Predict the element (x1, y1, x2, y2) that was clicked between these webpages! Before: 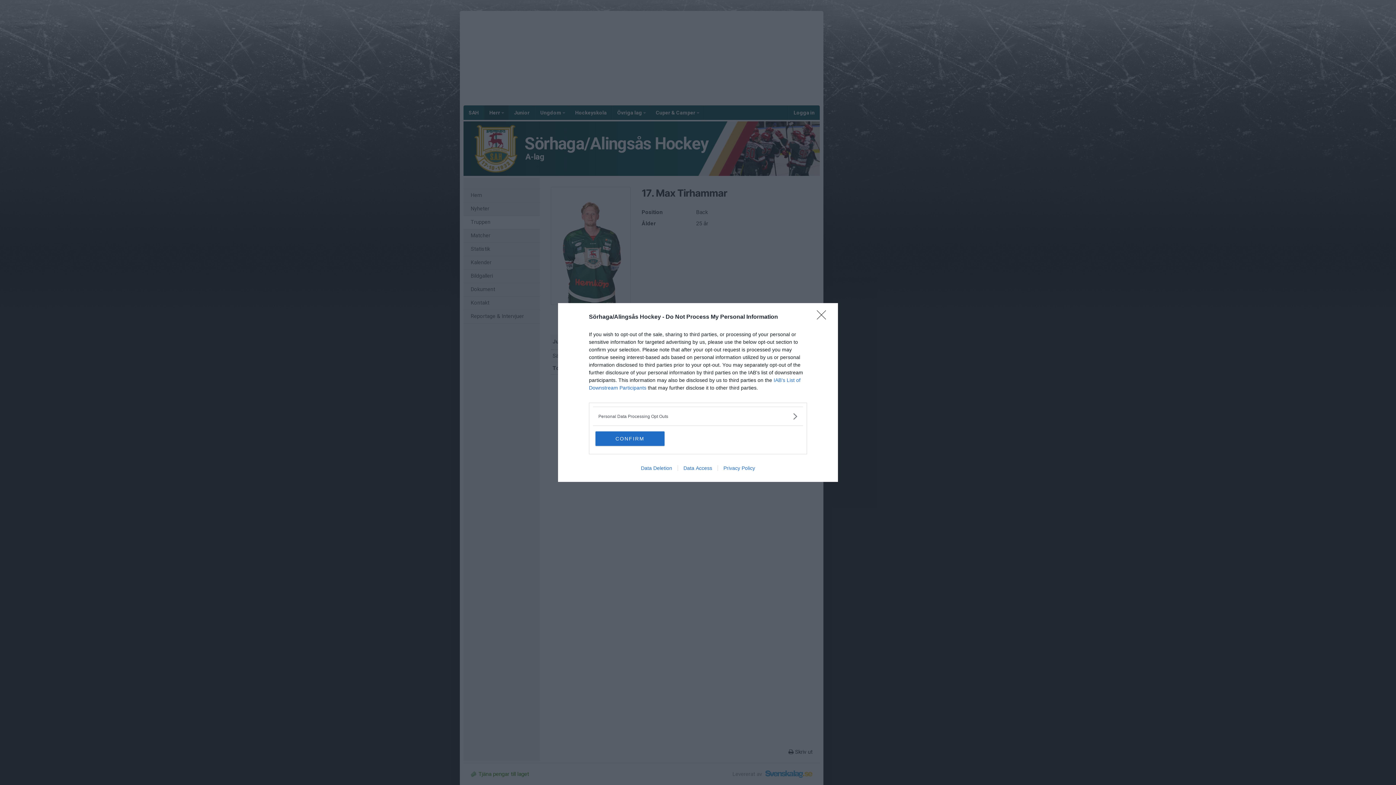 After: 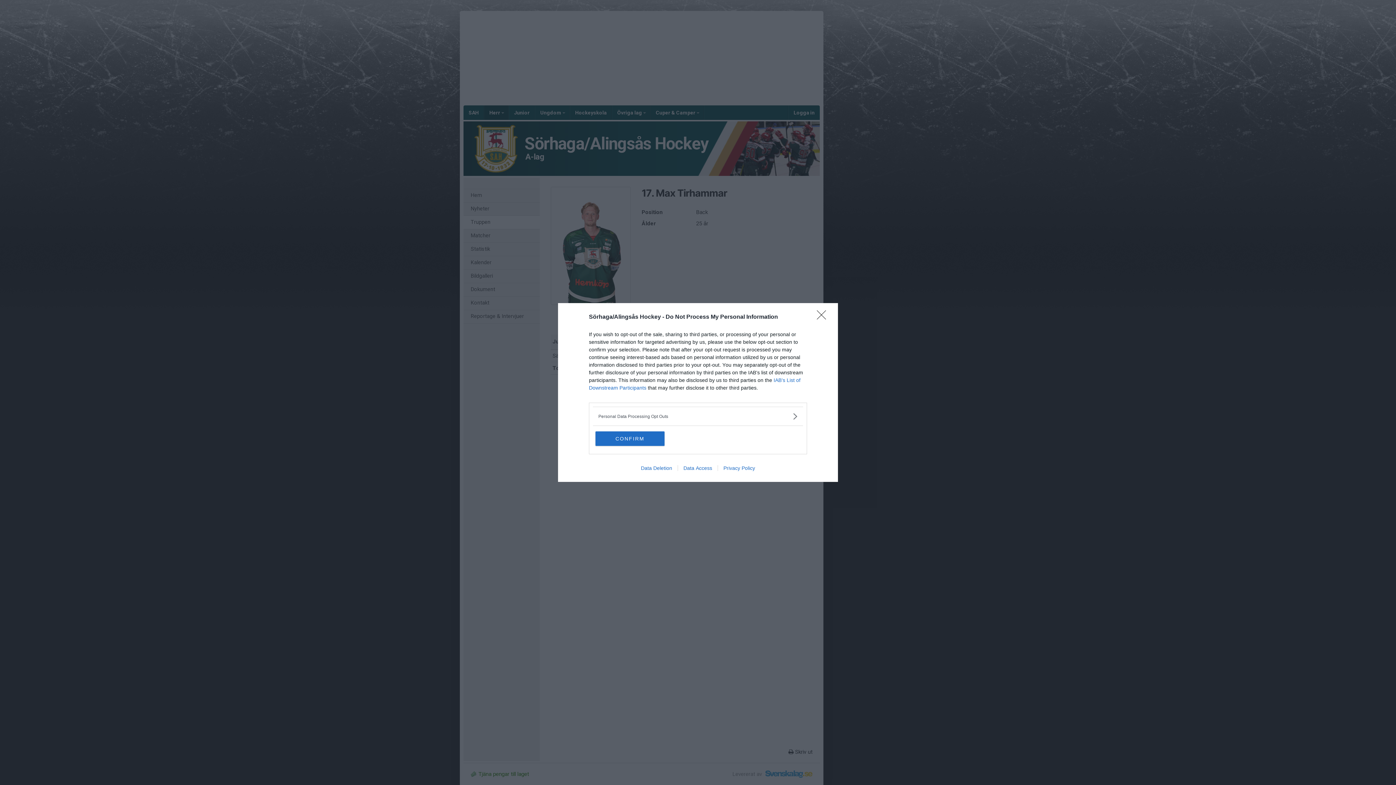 Action: bbox: (677, 465, 717, 471) label: Data Access